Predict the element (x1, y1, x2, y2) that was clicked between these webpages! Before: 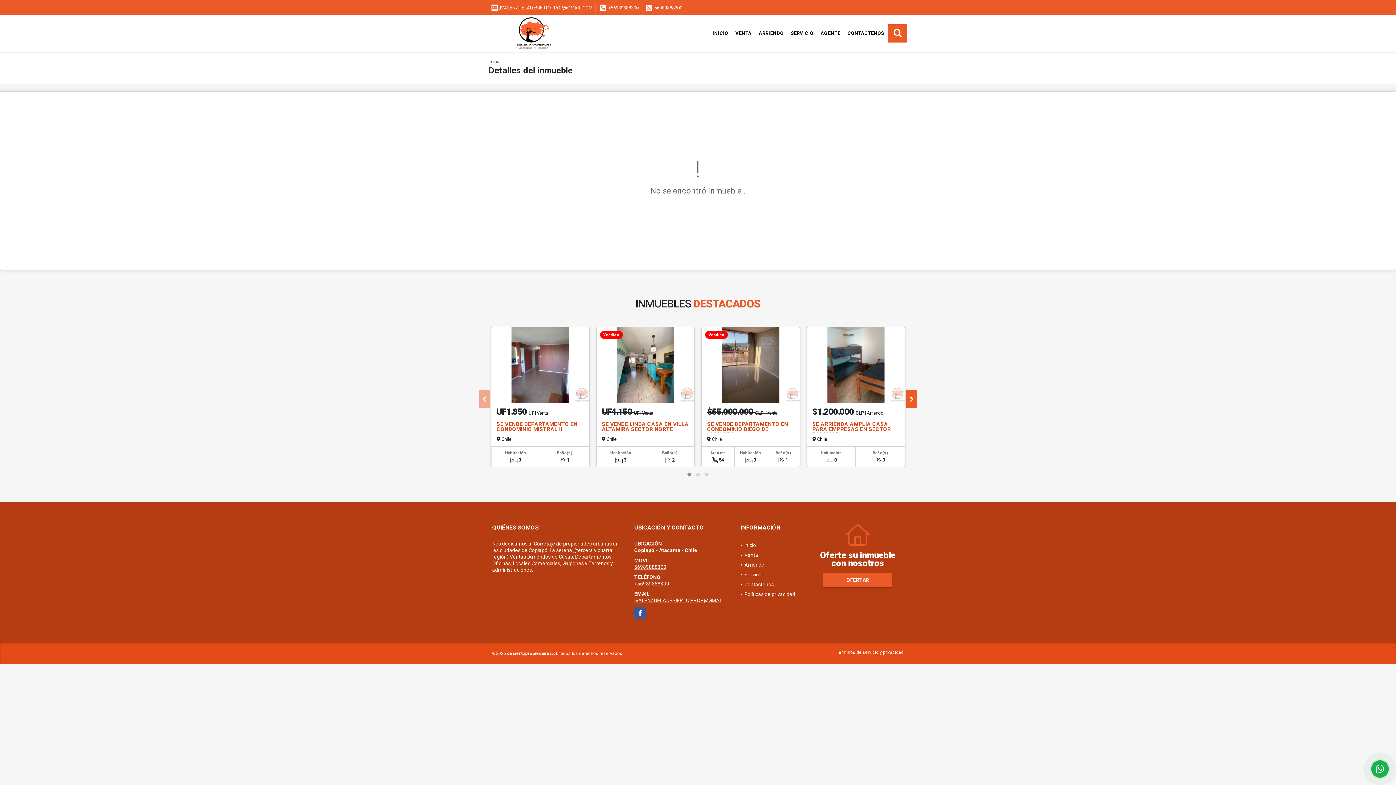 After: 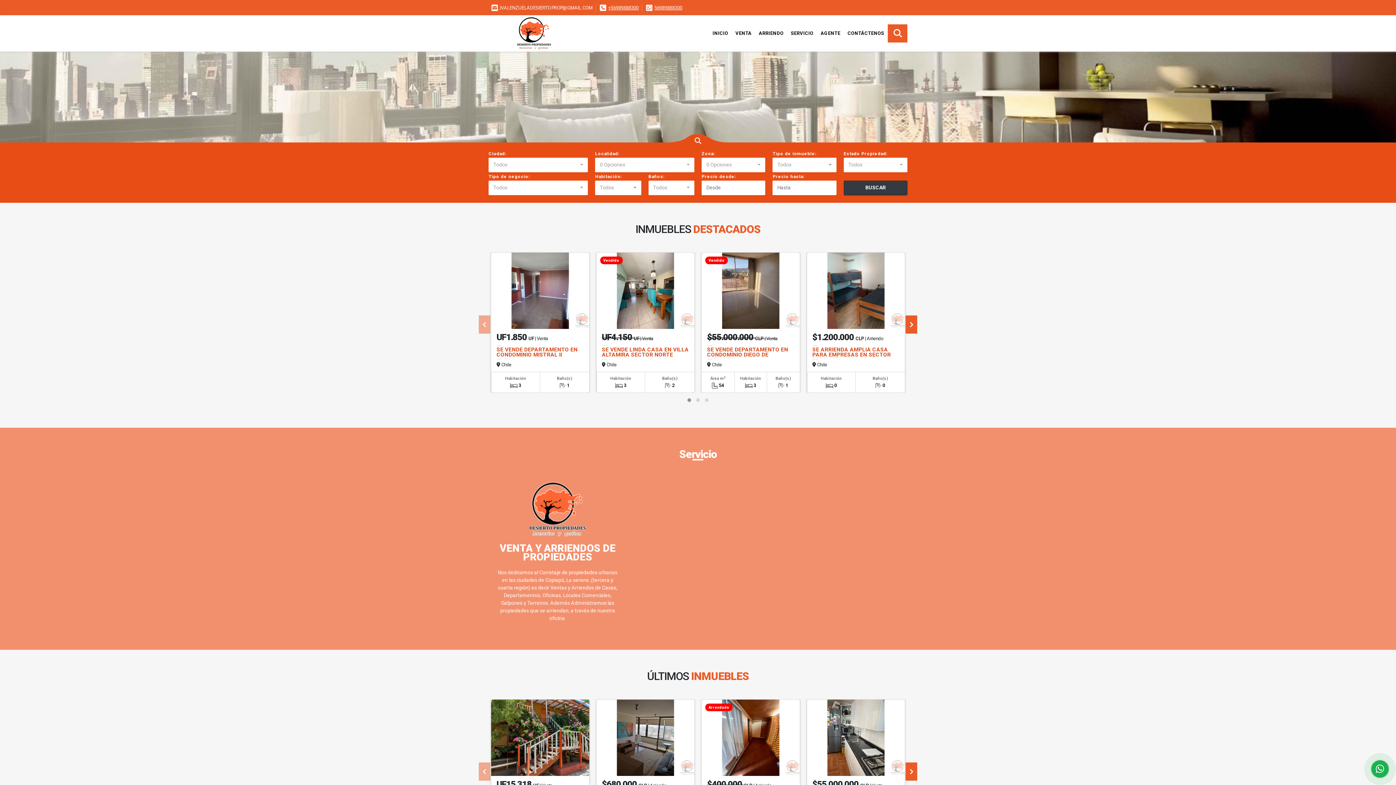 Action: label: INICIO bbox: (709, 24, 731, 42)